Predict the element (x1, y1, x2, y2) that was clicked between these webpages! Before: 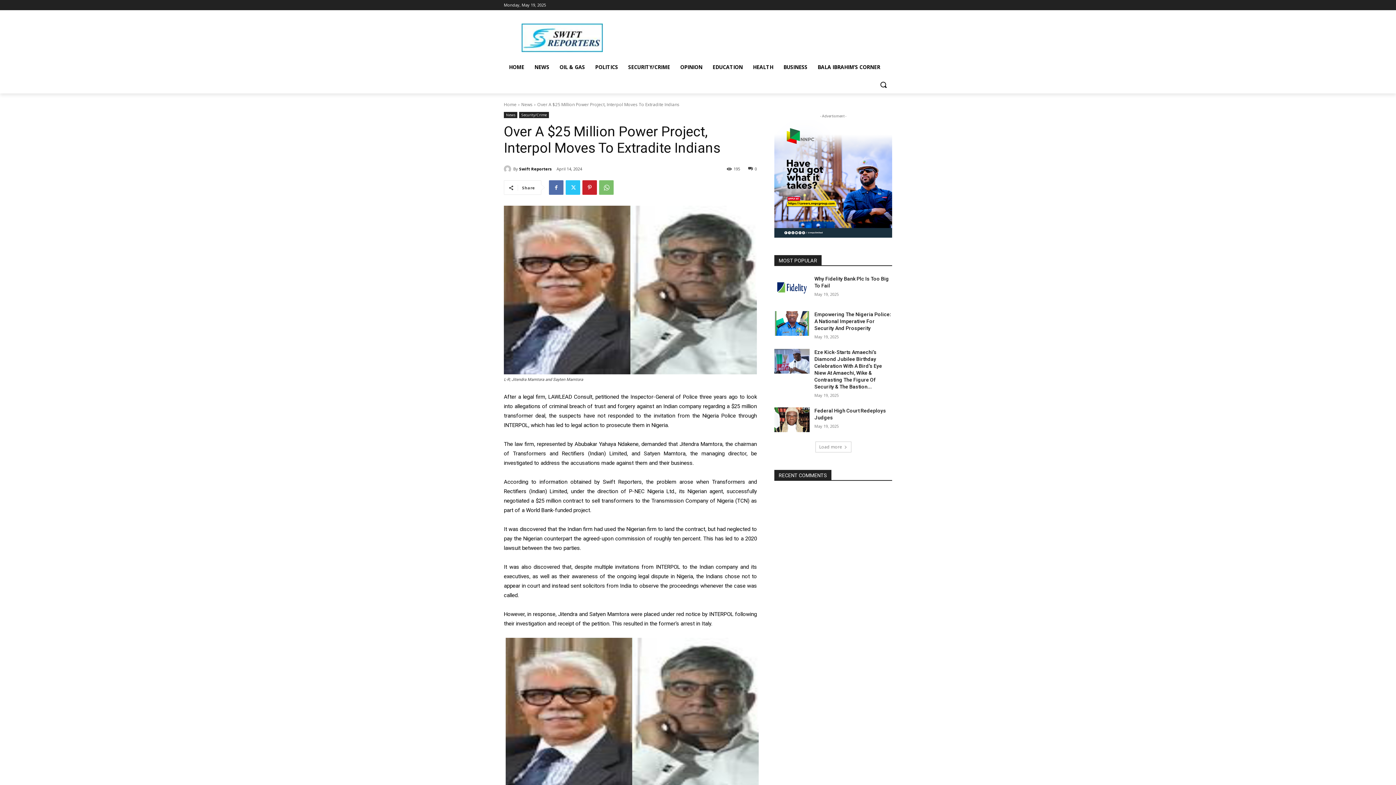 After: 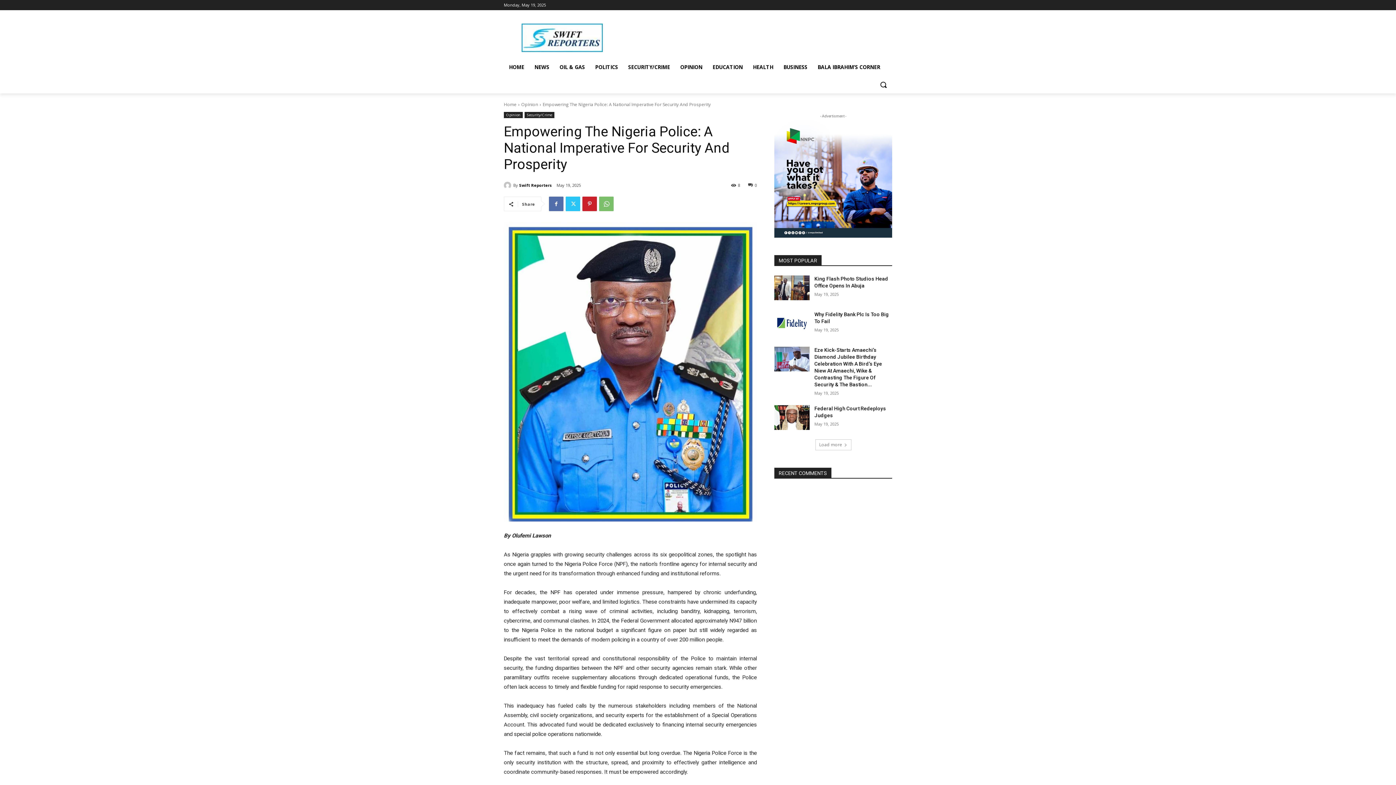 Action: bbox: (814, 311, 891, 331) label: Empowering The Nigeria Police: A National Imperative For Security And Prosperity